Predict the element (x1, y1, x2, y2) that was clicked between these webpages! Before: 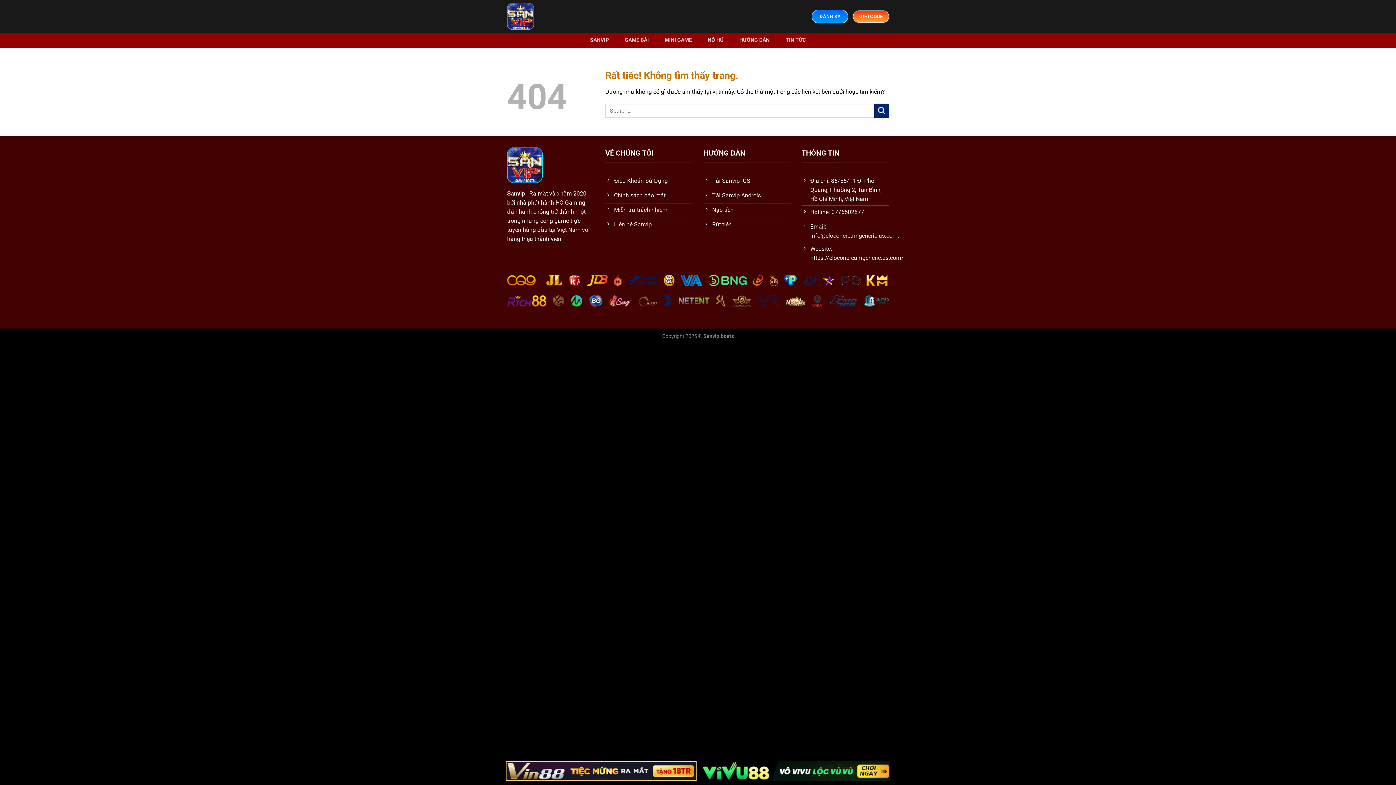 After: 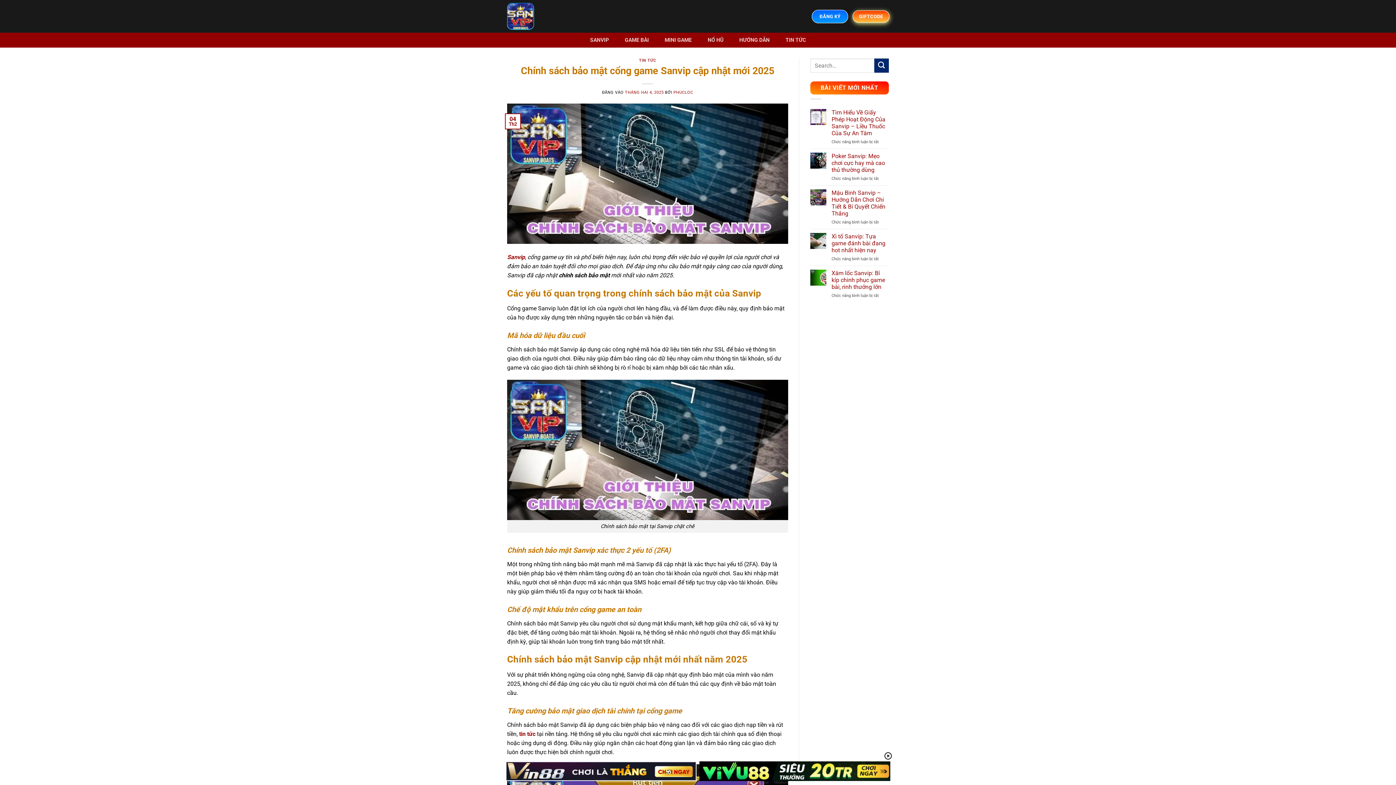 Action: bbox: (605, 189, 692, 203) label: Chính sách bảo mật